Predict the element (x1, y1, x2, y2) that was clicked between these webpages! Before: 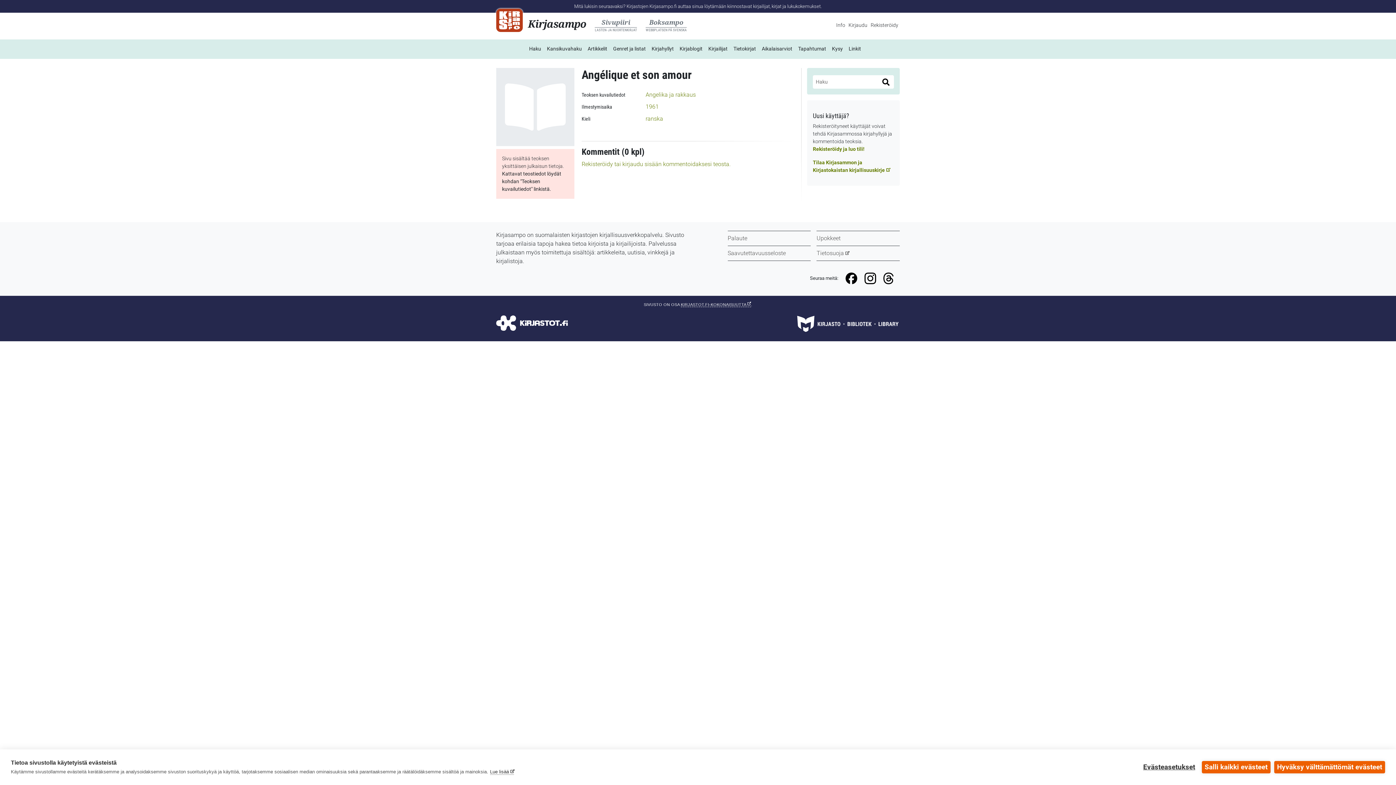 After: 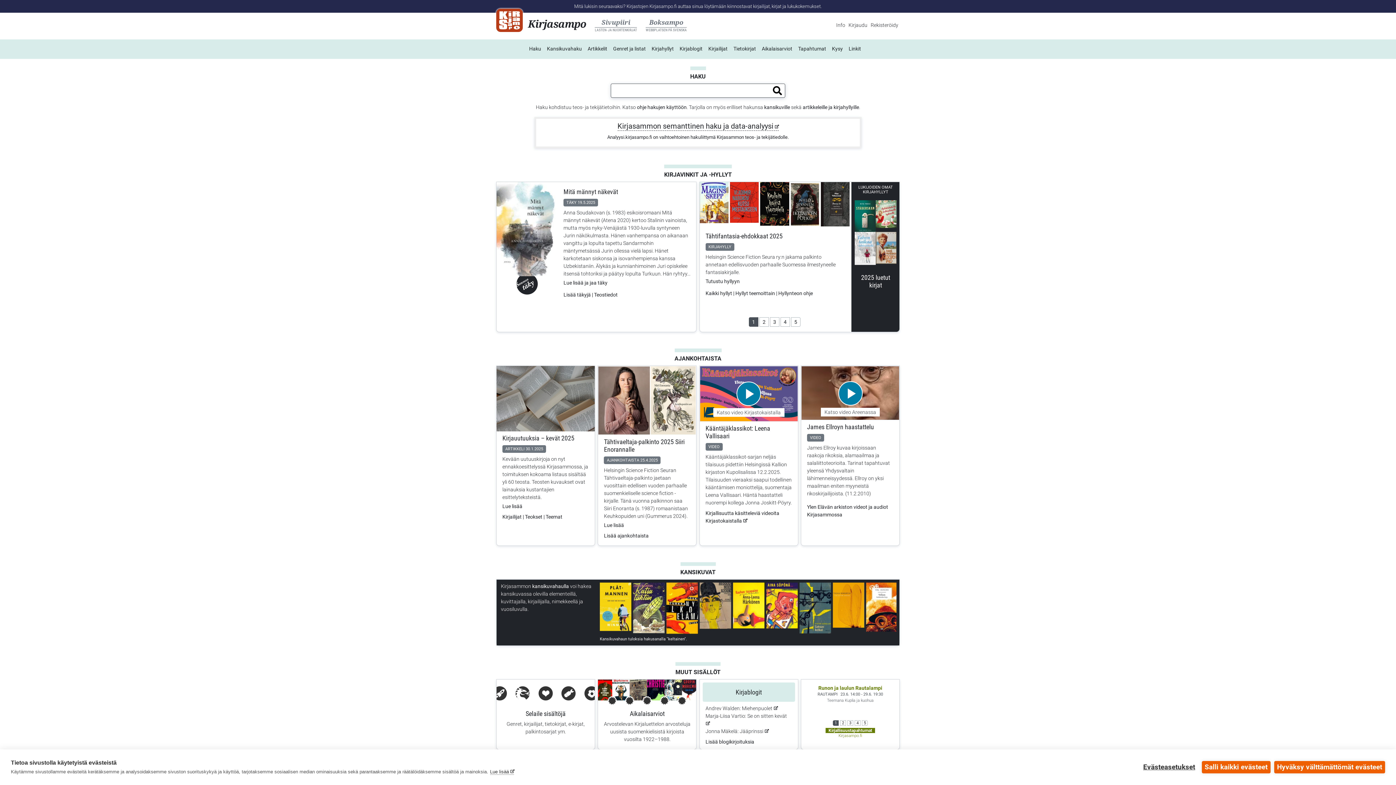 Action: label:  Kirjasampo bbox: (496, 8, 586, 35)